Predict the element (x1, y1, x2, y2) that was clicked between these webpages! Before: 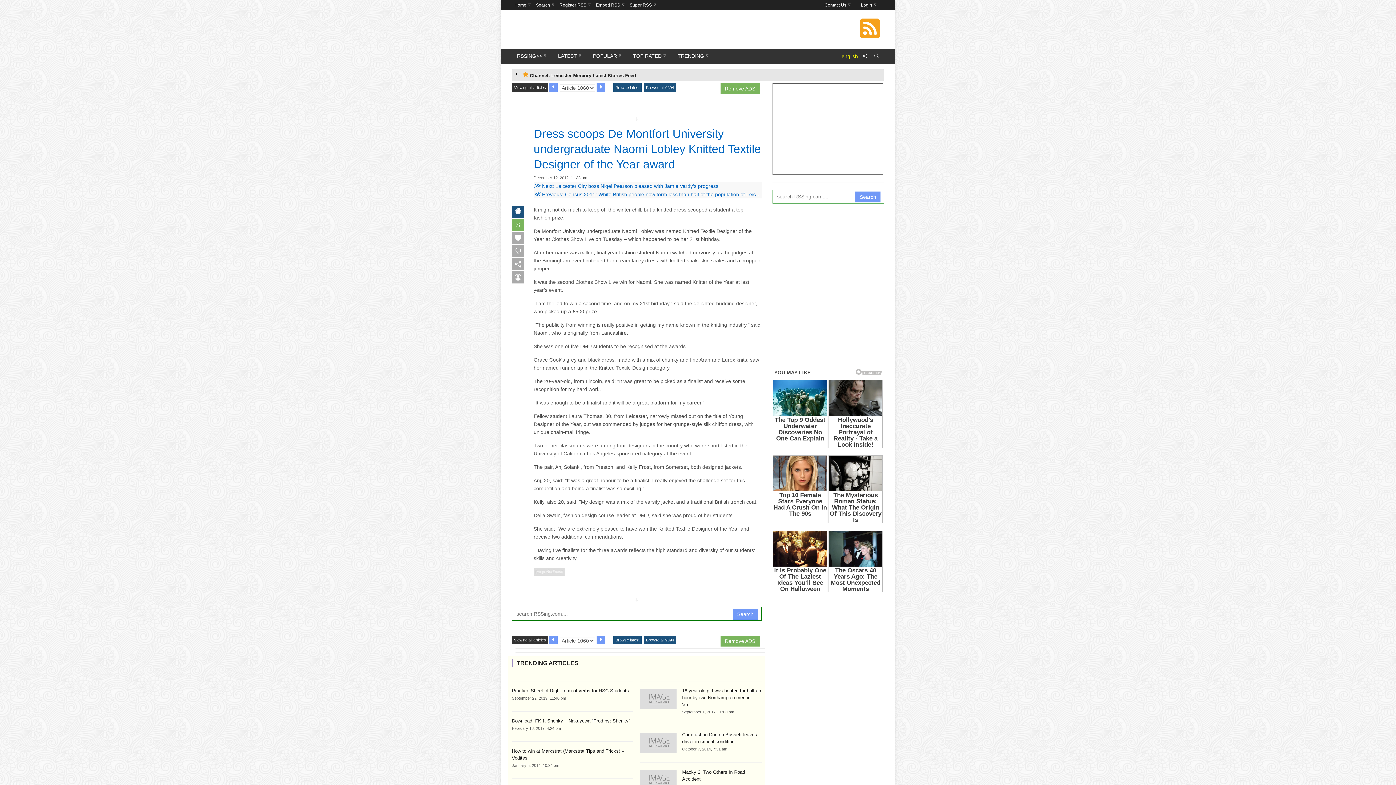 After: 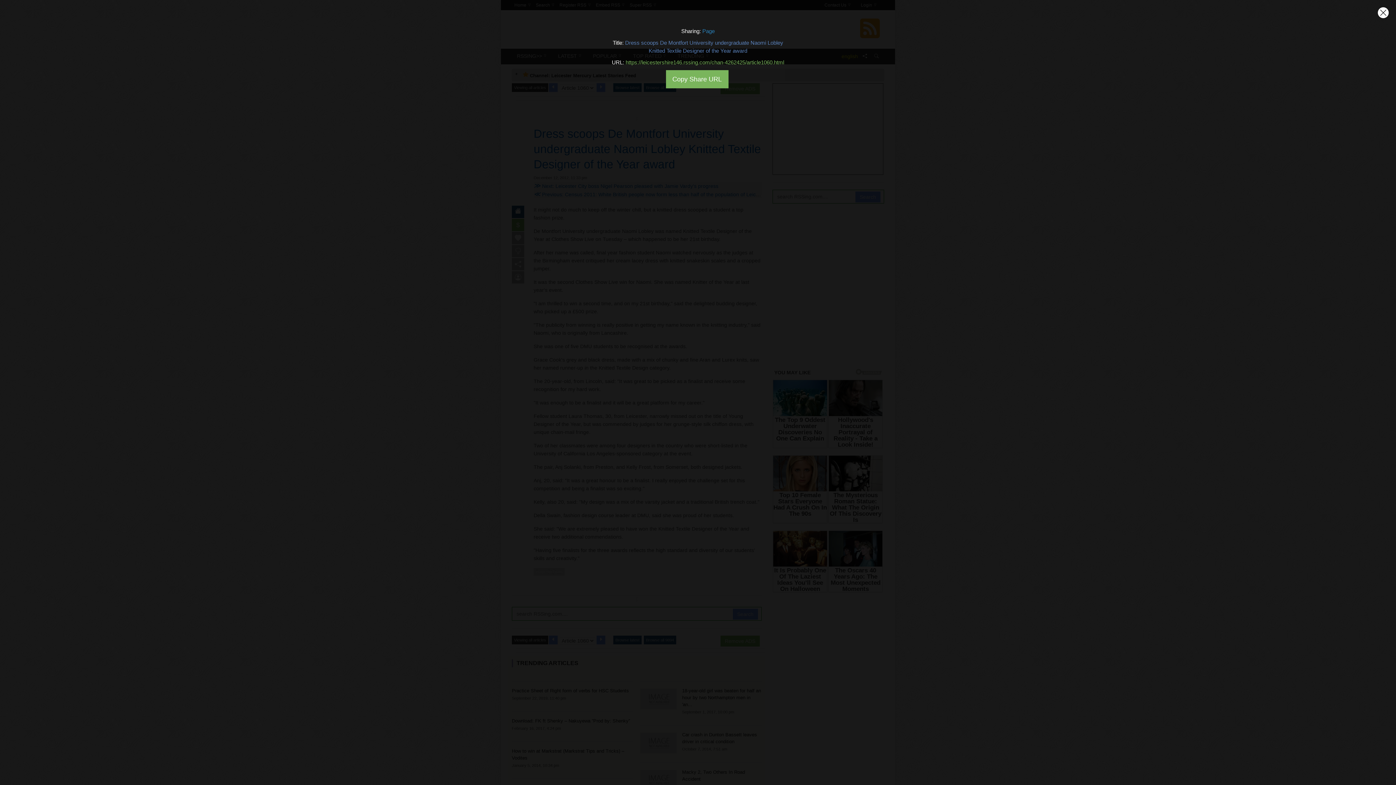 Action: bbox: (862, 52, 868, 60)